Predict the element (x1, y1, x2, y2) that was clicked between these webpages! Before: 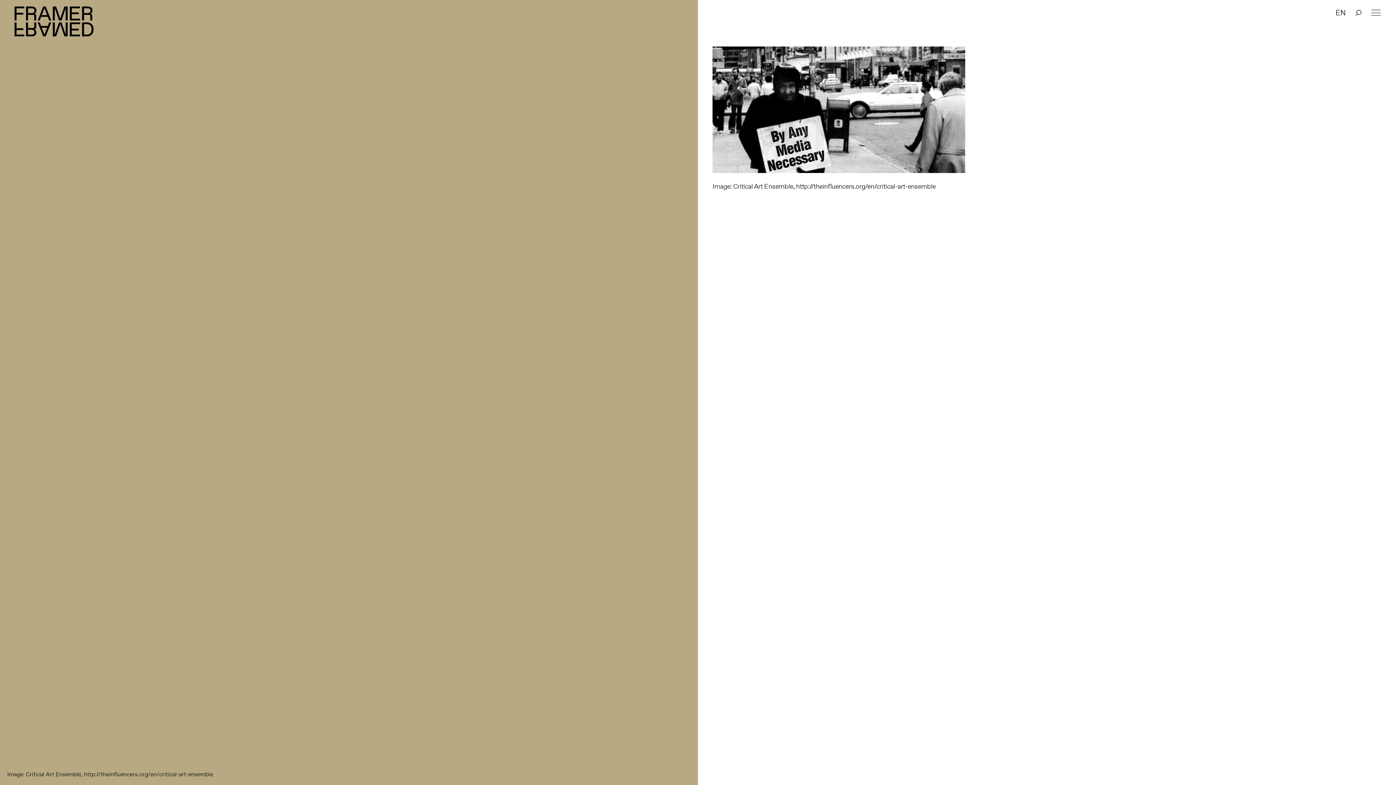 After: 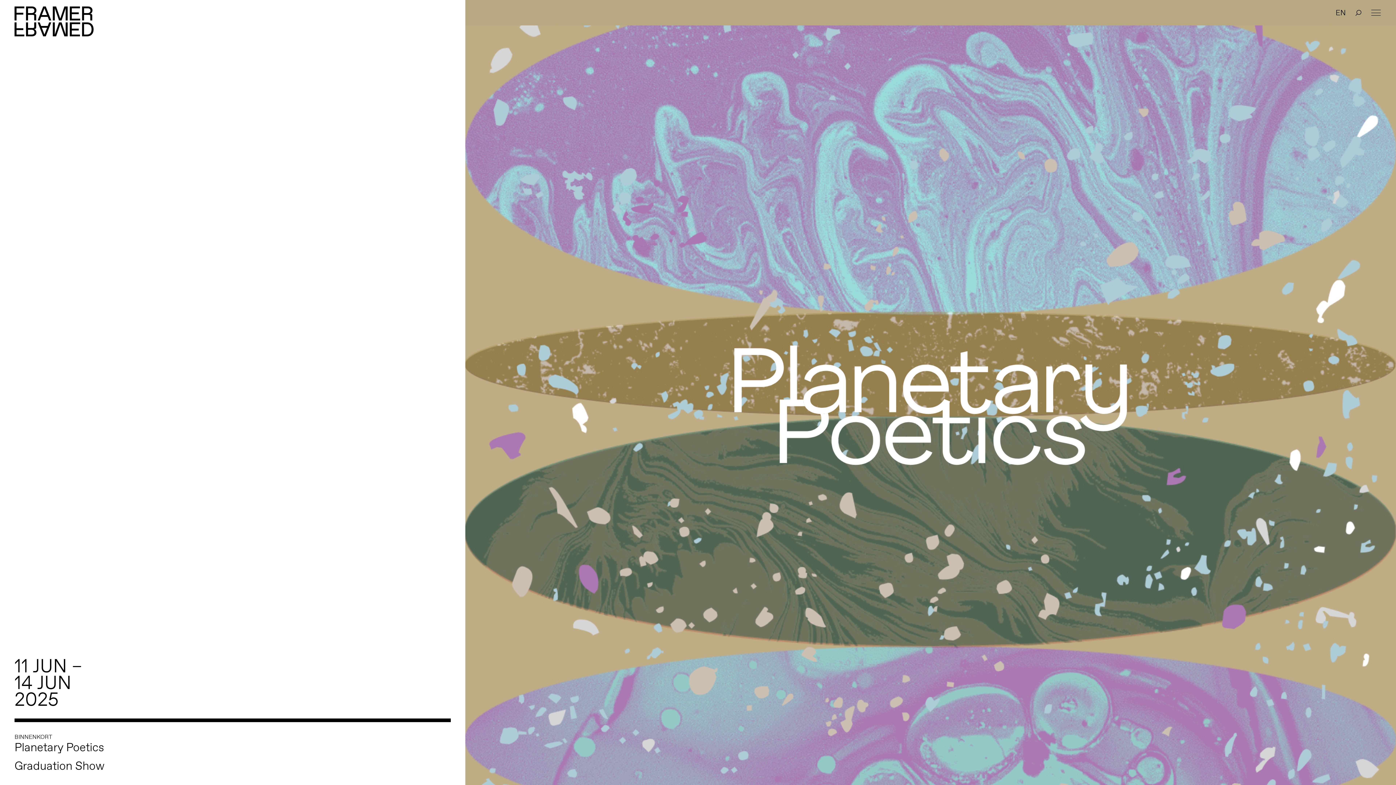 Action: bbox: (14, 6, 94, 36) label: Framer Framed